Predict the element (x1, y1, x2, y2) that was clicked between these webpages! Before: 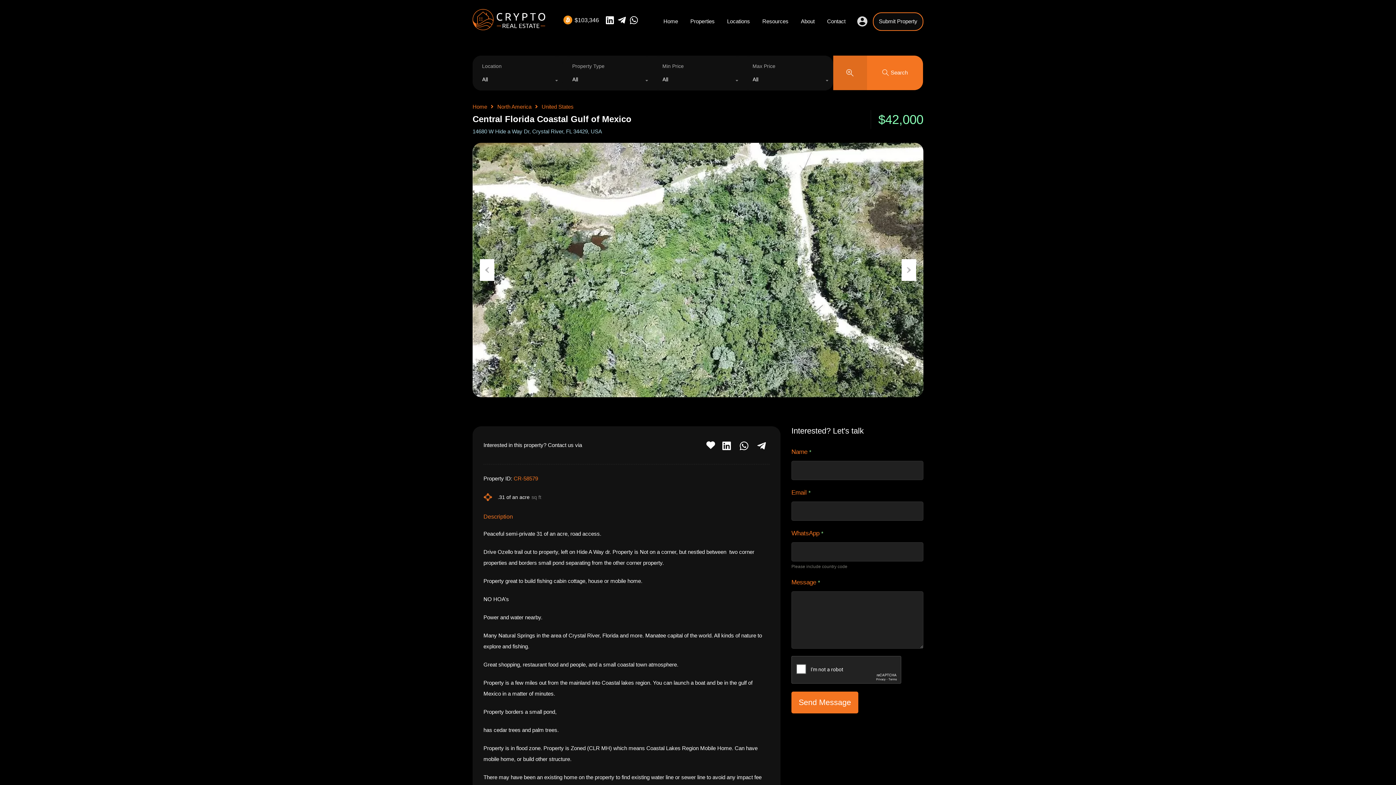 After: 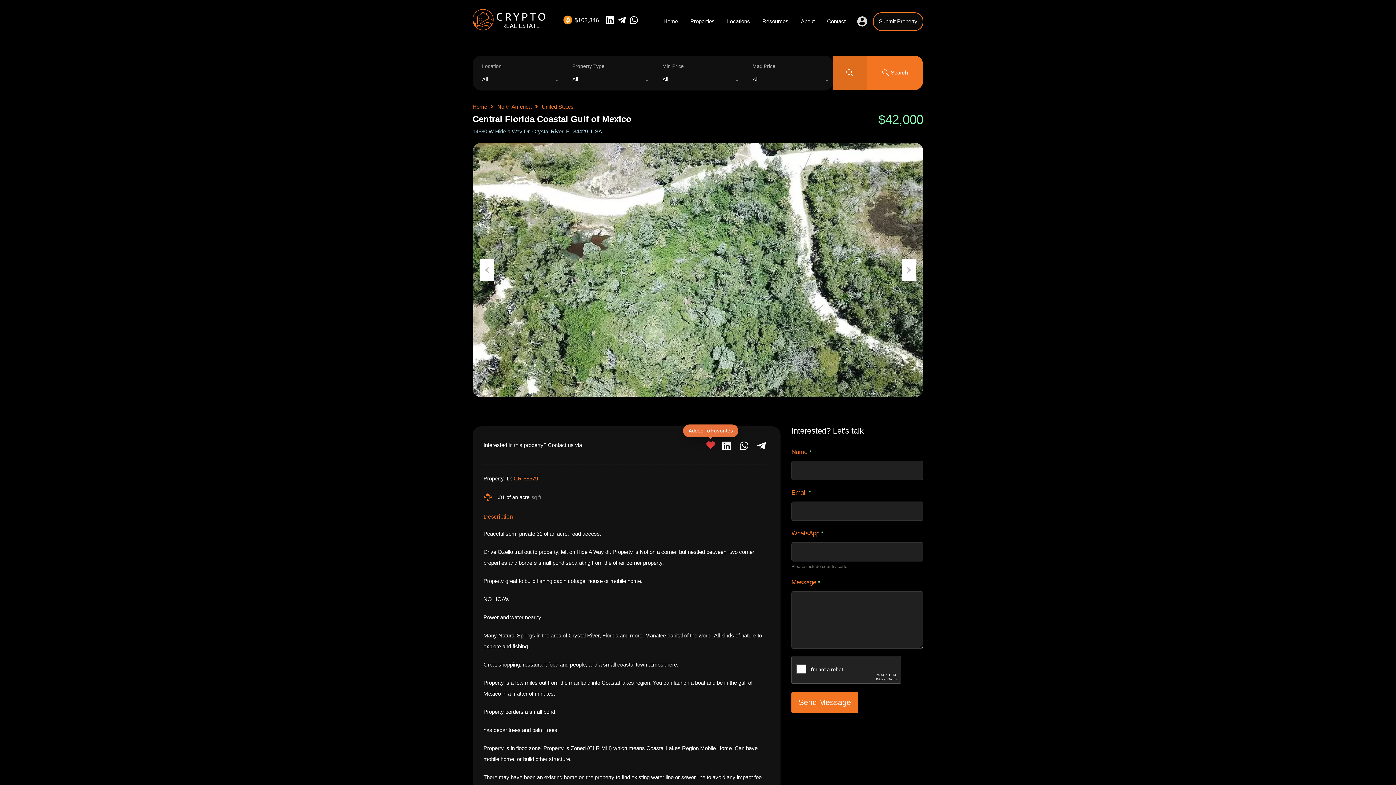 Action: bbox: (706, 440, 715, 449)